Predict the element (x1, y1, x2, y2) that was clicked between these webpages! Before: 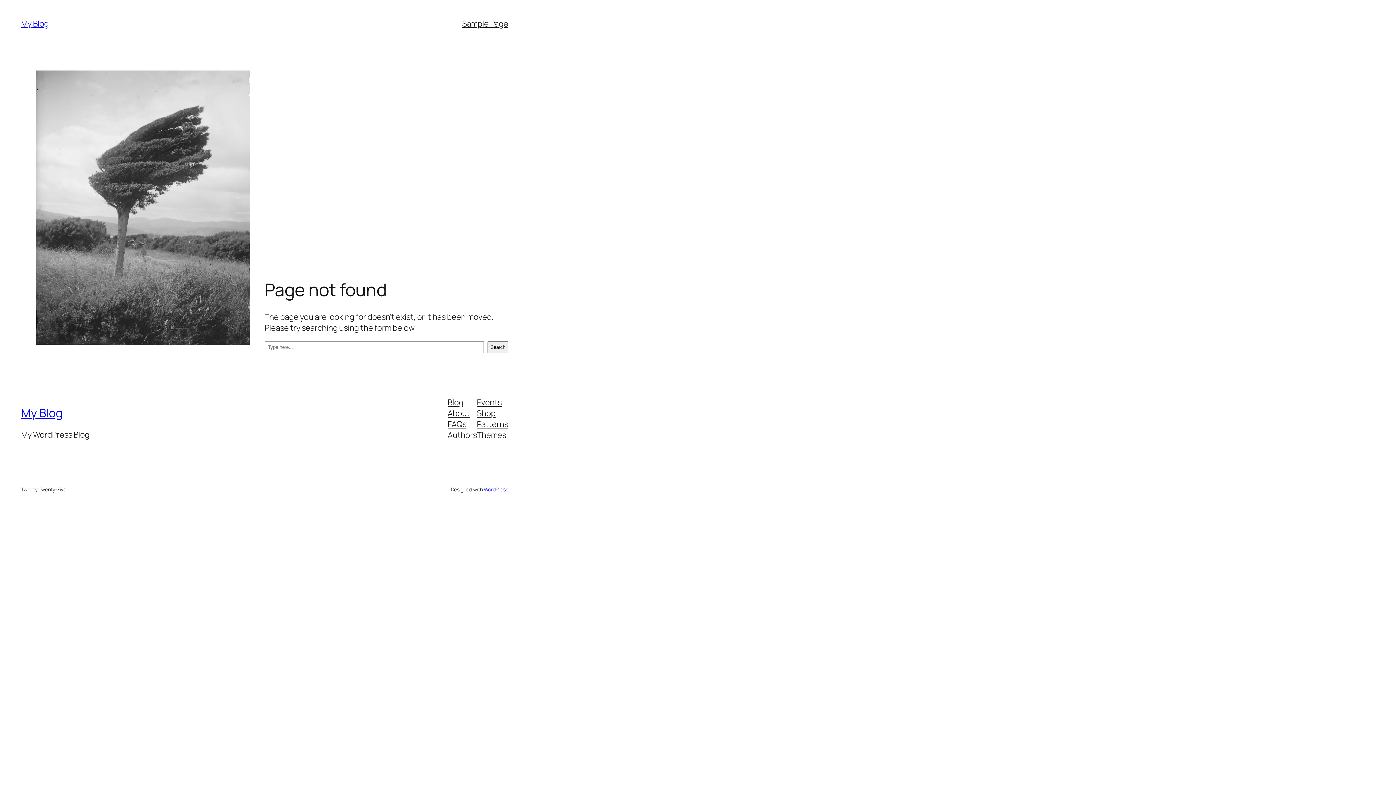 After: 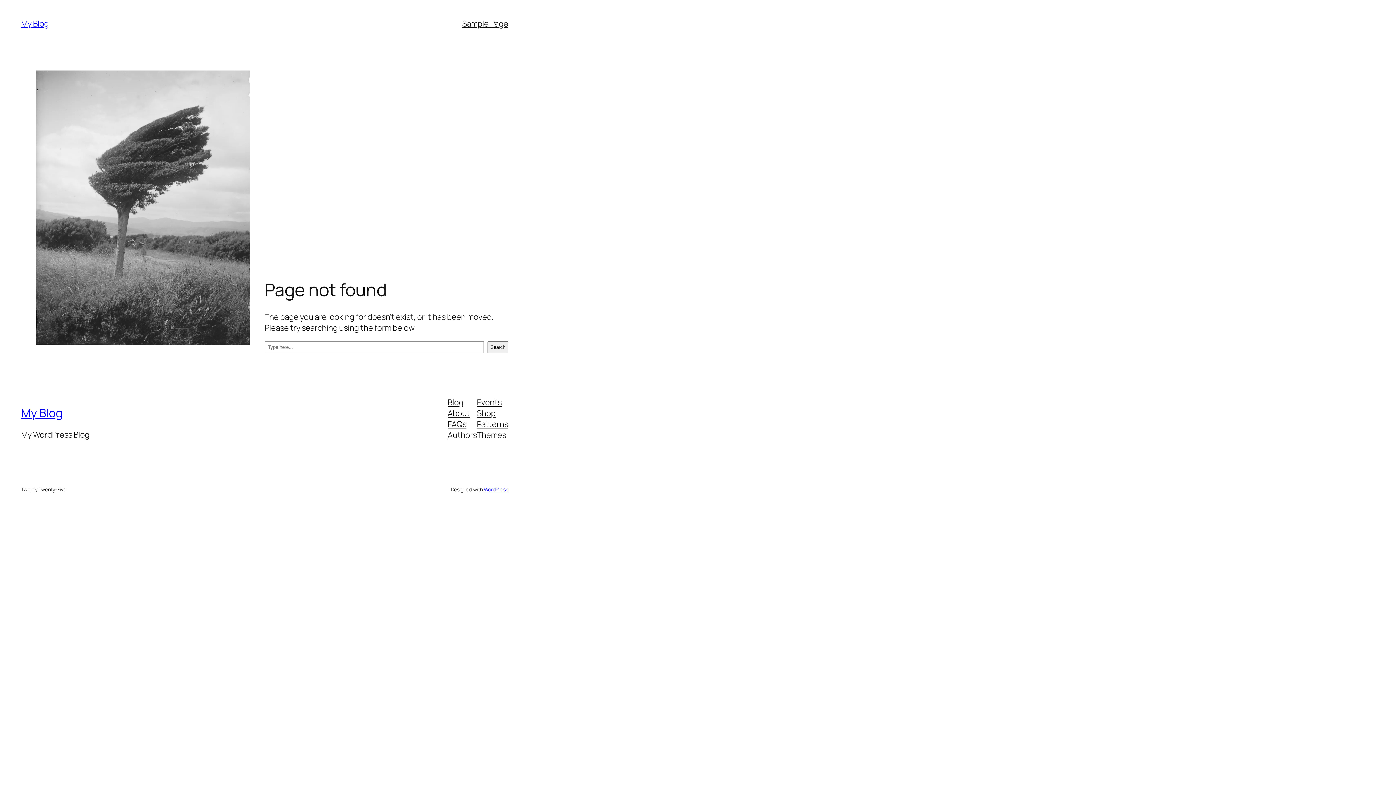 Action: bbox: (477, 407, 495, 418) label: Shop